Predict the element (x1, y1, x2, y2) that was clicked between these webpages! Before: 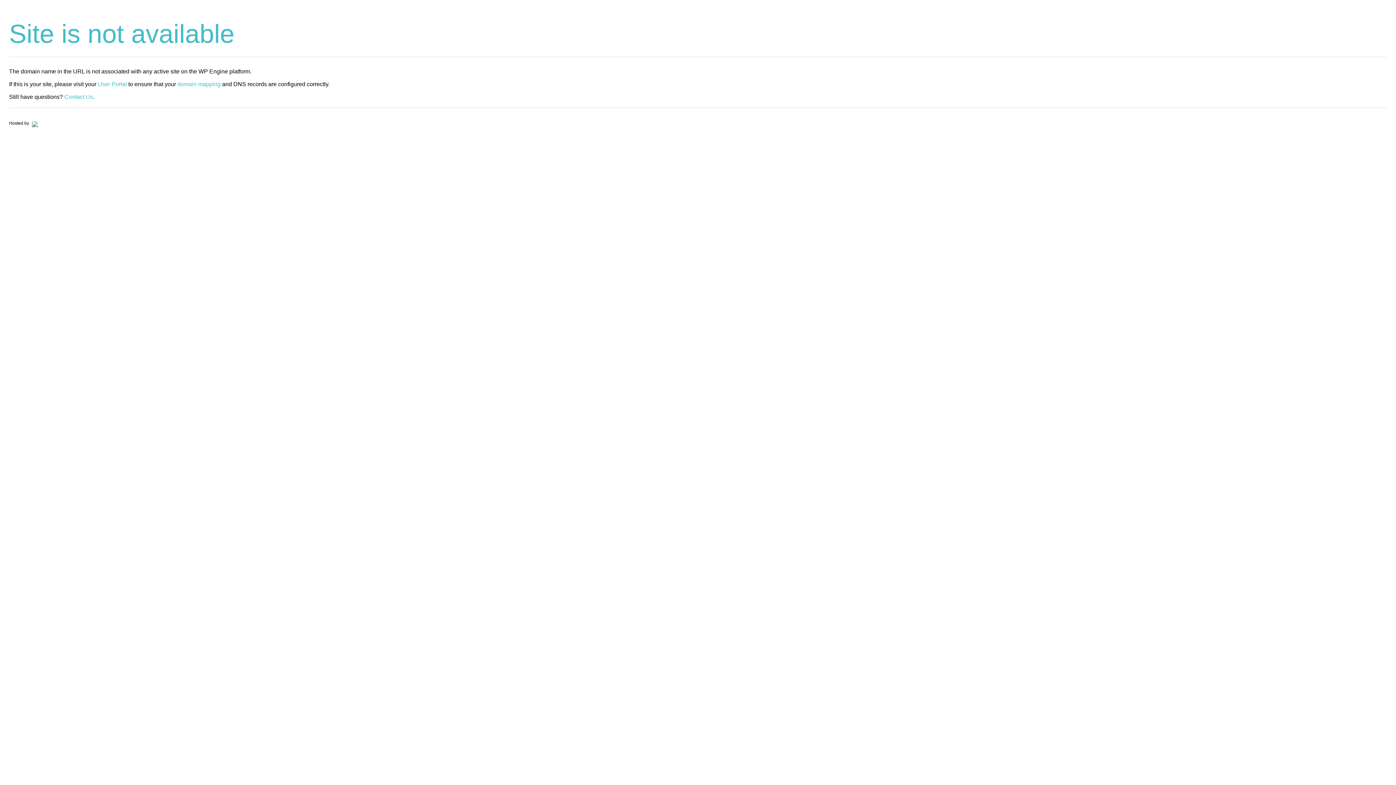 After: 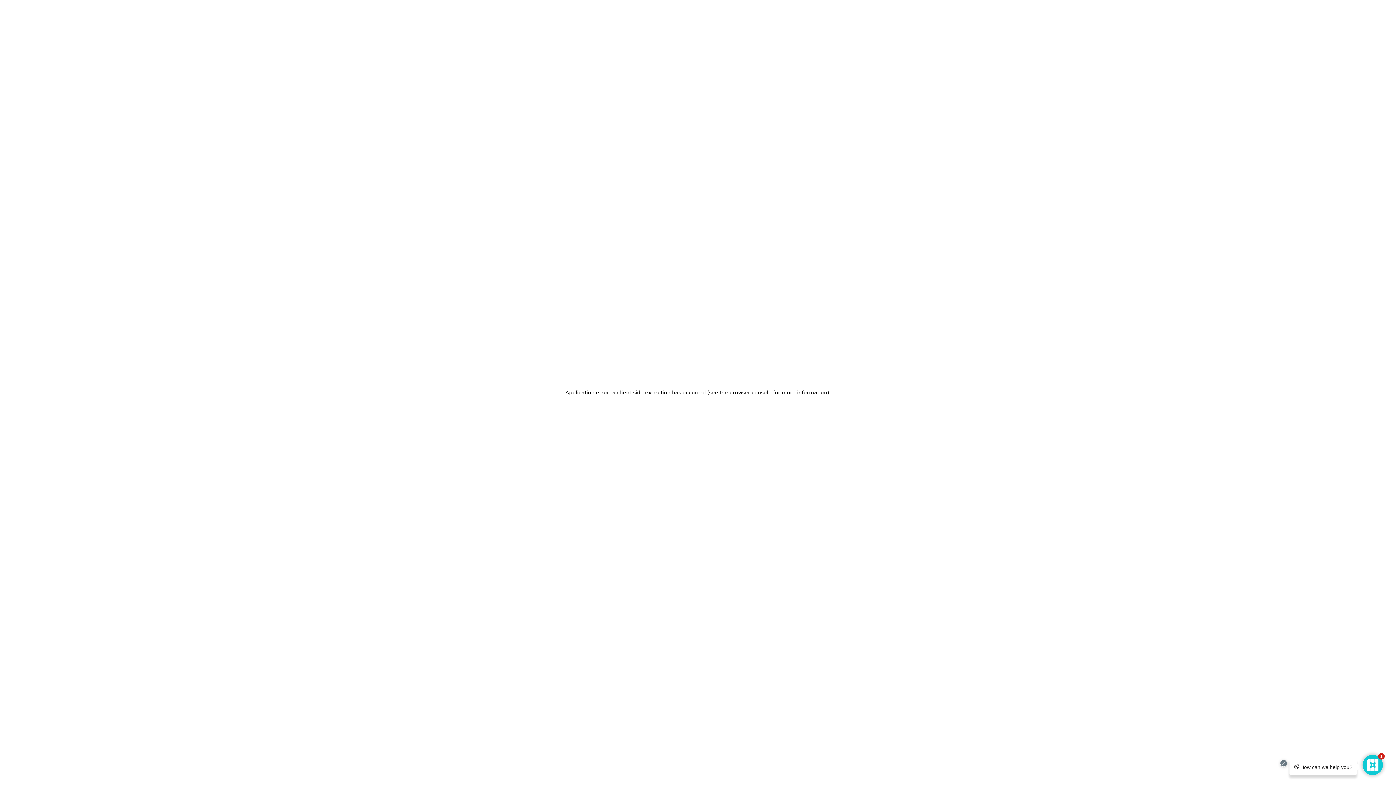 Action: bbox: (30, 120, 37, 125)